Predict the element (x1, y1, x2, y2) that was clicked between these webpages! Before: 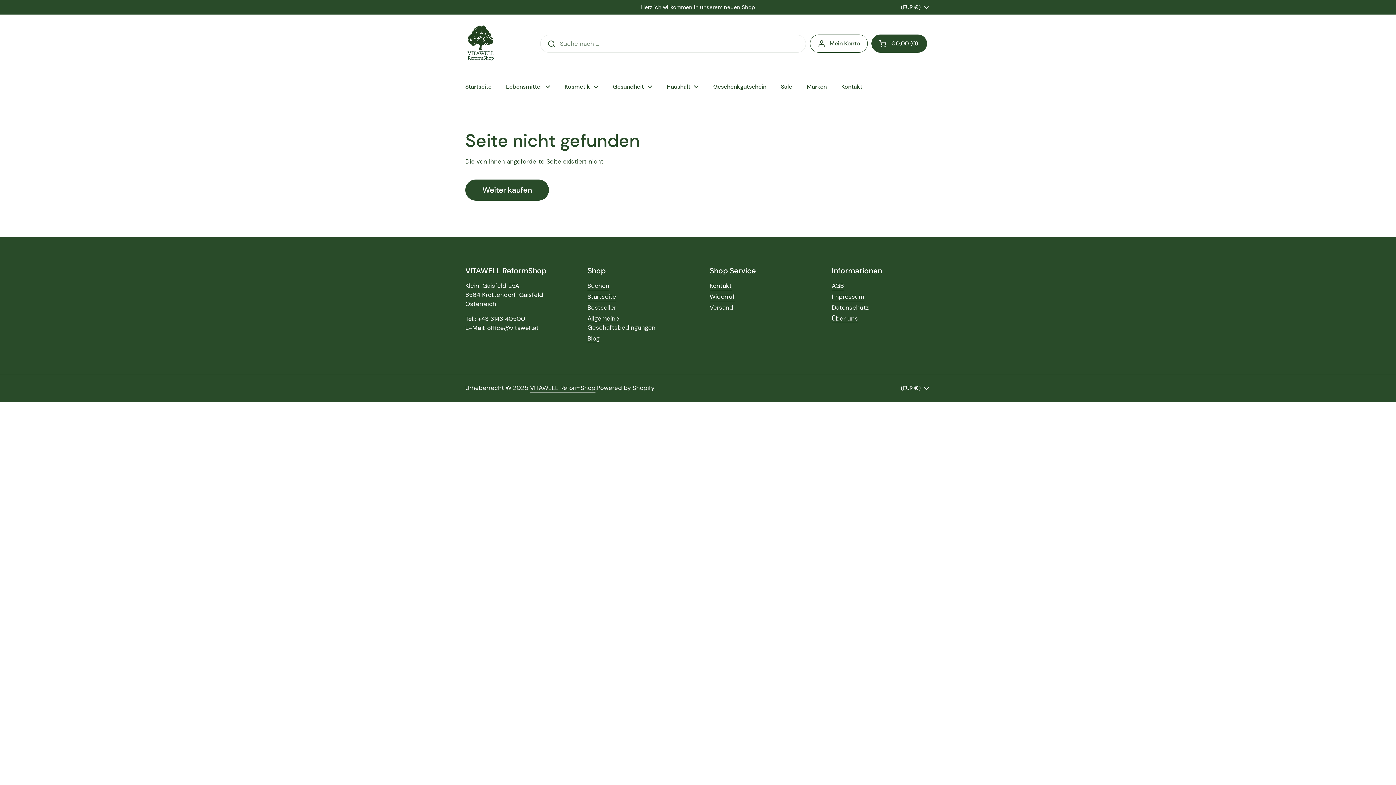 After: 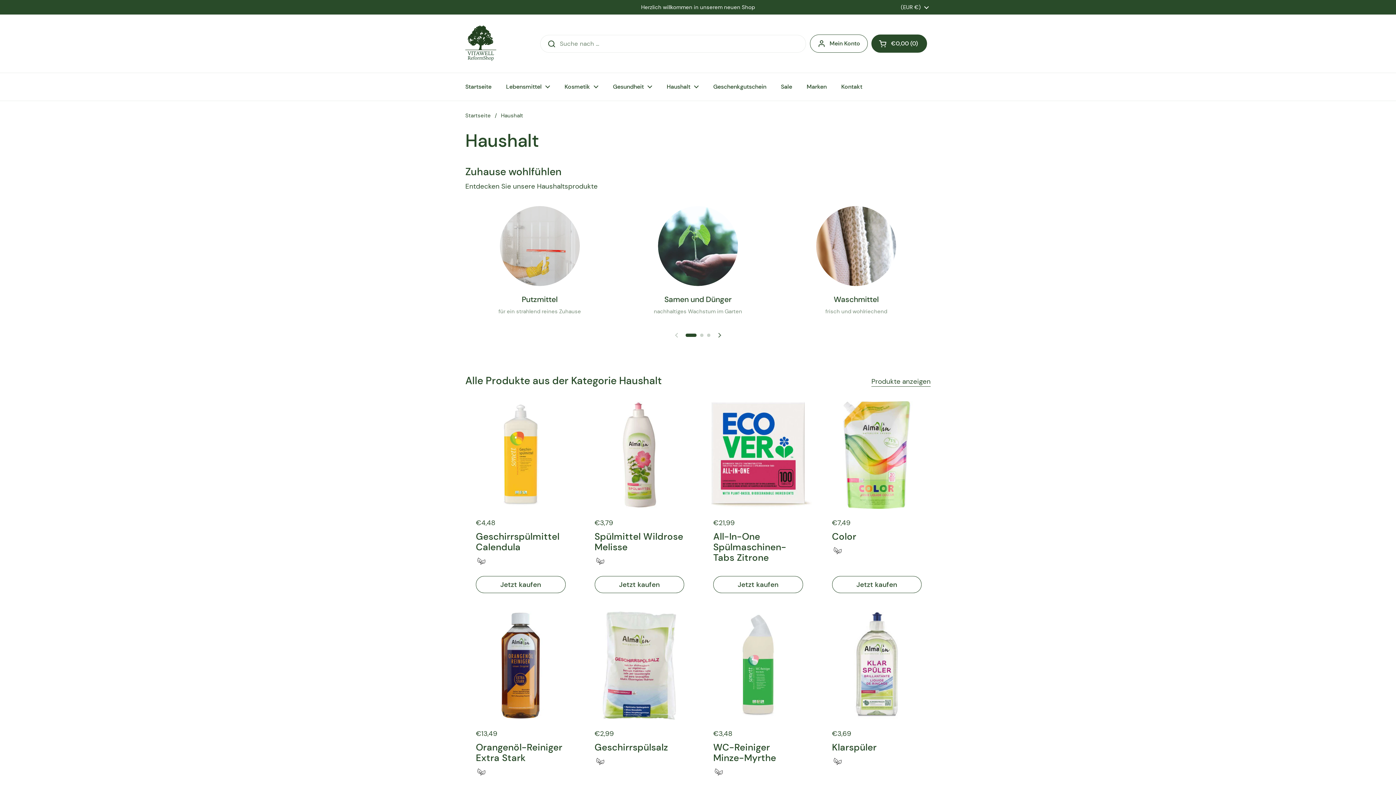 Action: label: Haushalt bbox: (659, 78, 706, 95)